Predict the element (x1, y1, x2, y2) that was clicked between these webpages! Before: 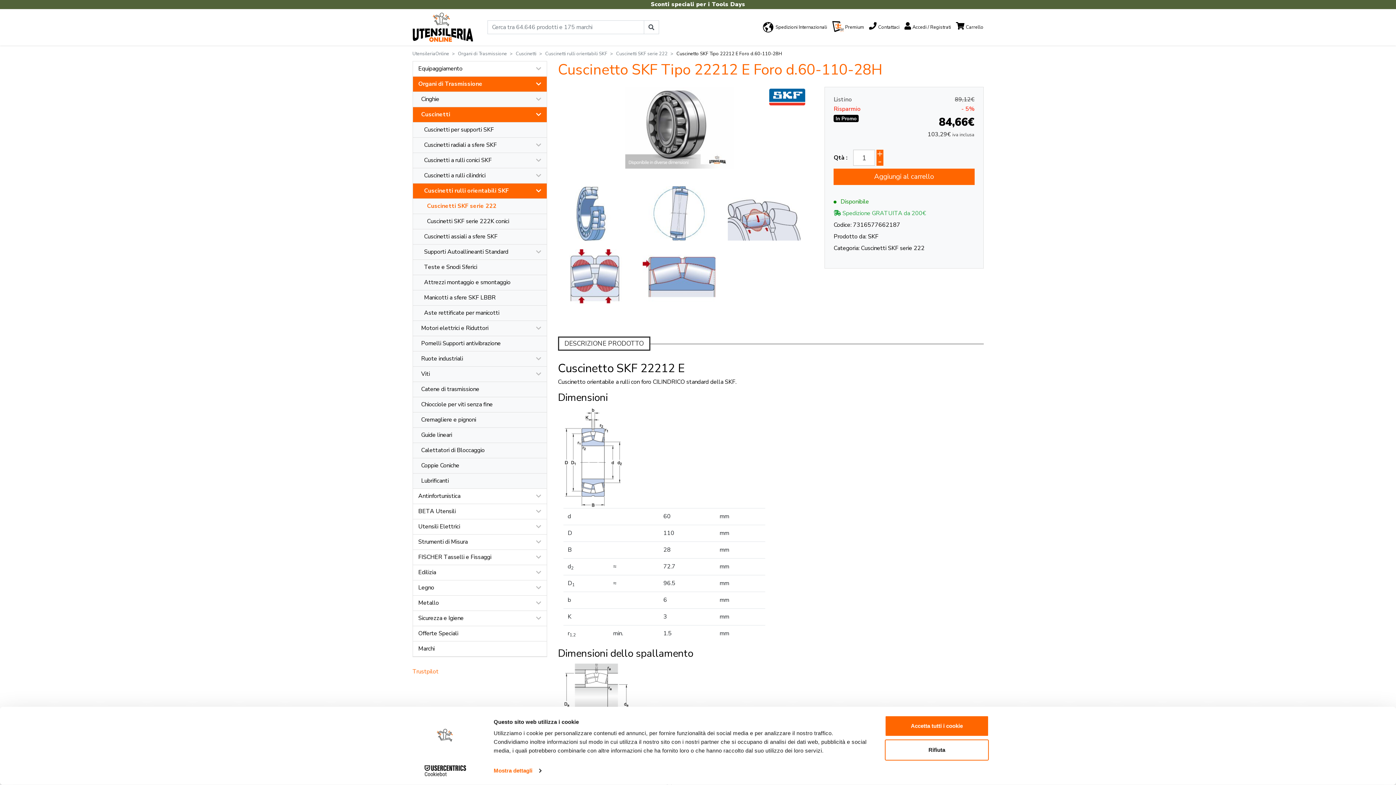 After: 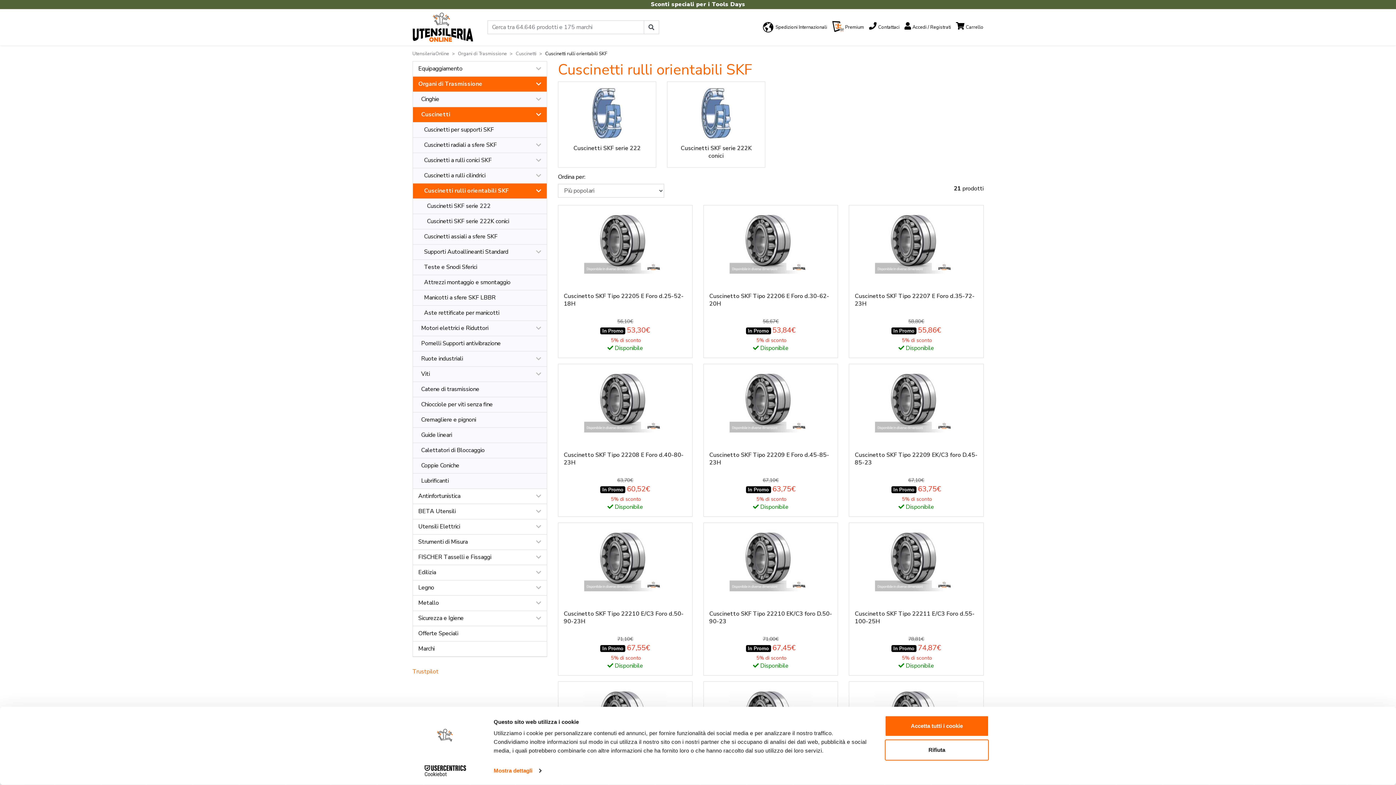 Action: label:     Cuscinetti rulli orientabili SKF bbox: (412, 183, 546, 198)